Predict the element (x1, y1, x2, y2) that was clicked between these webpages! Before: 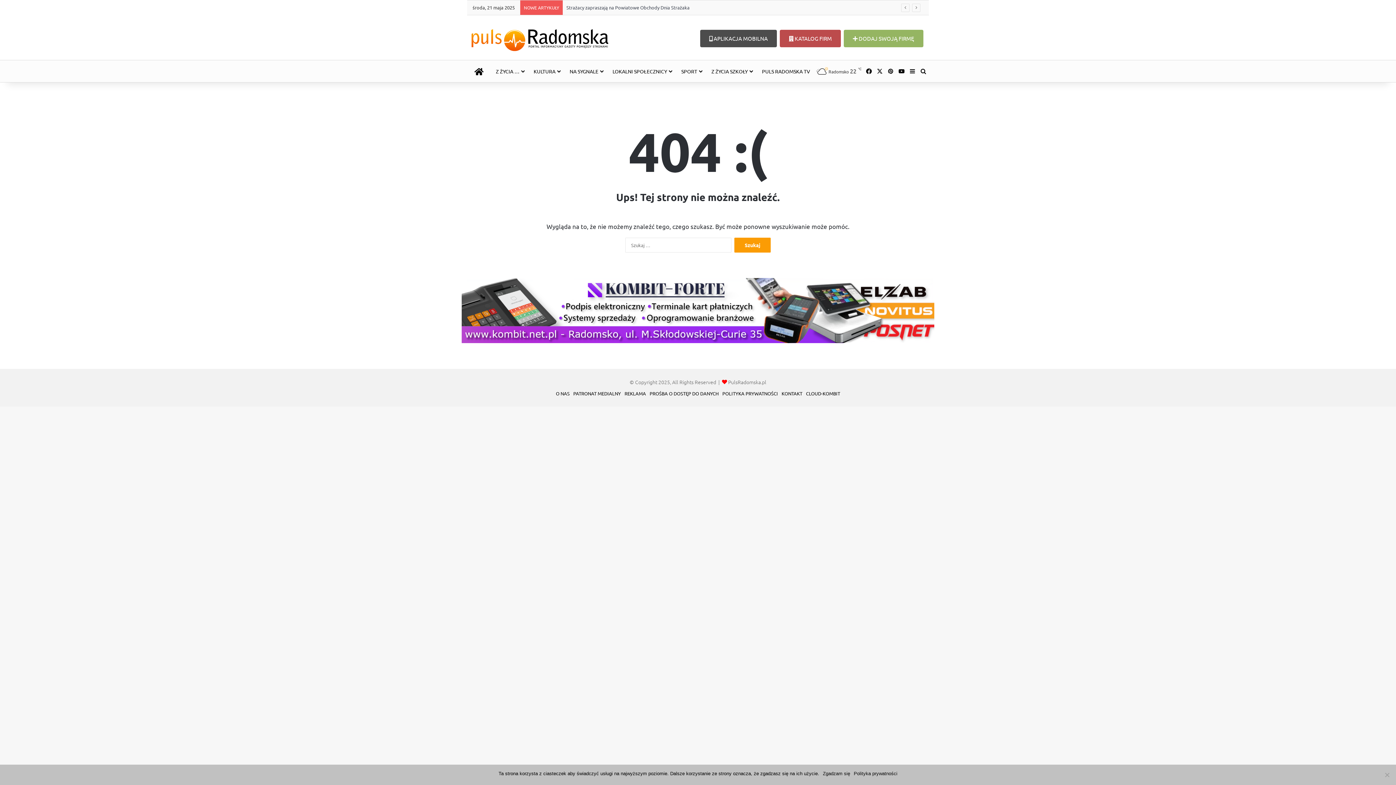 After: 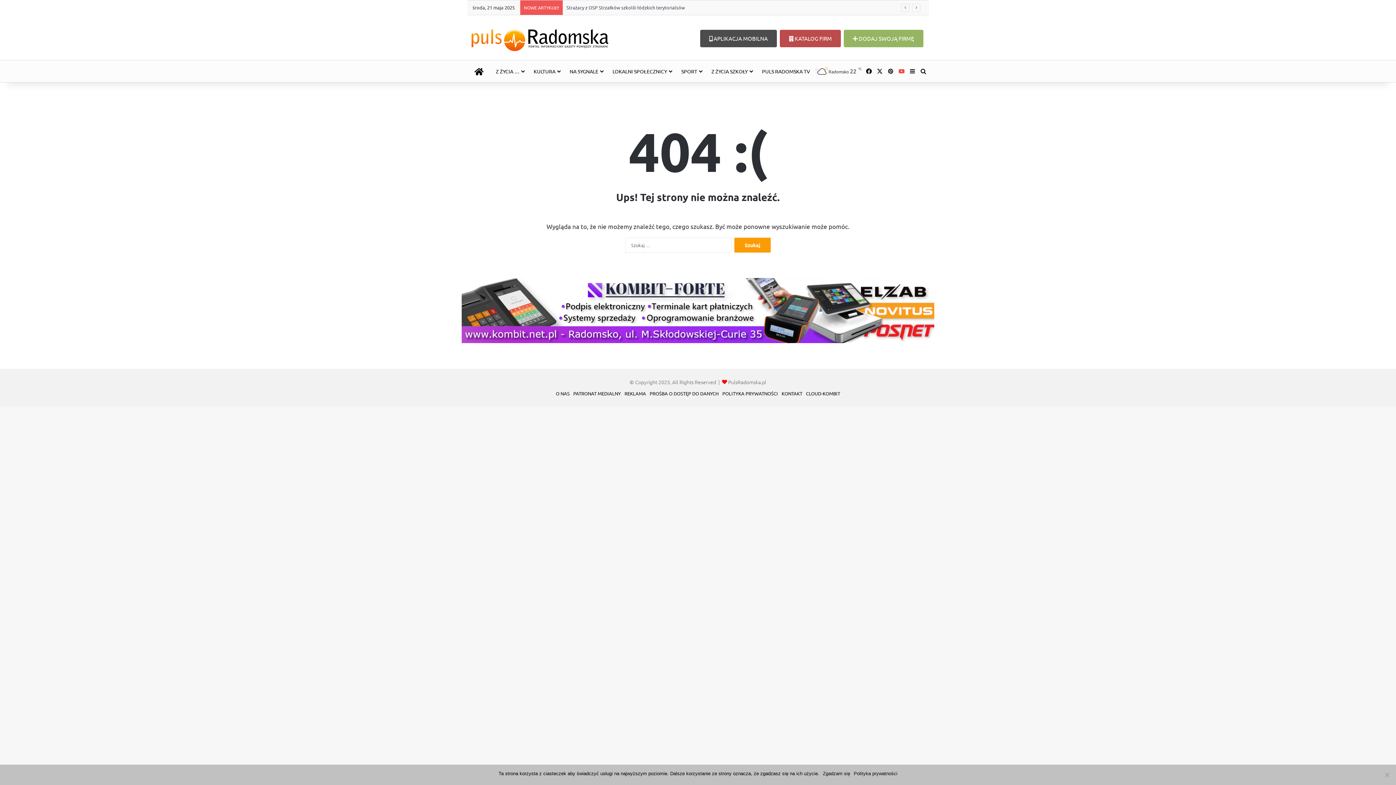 Action: bbox: (896, 60, 907, 82) label: YouTube